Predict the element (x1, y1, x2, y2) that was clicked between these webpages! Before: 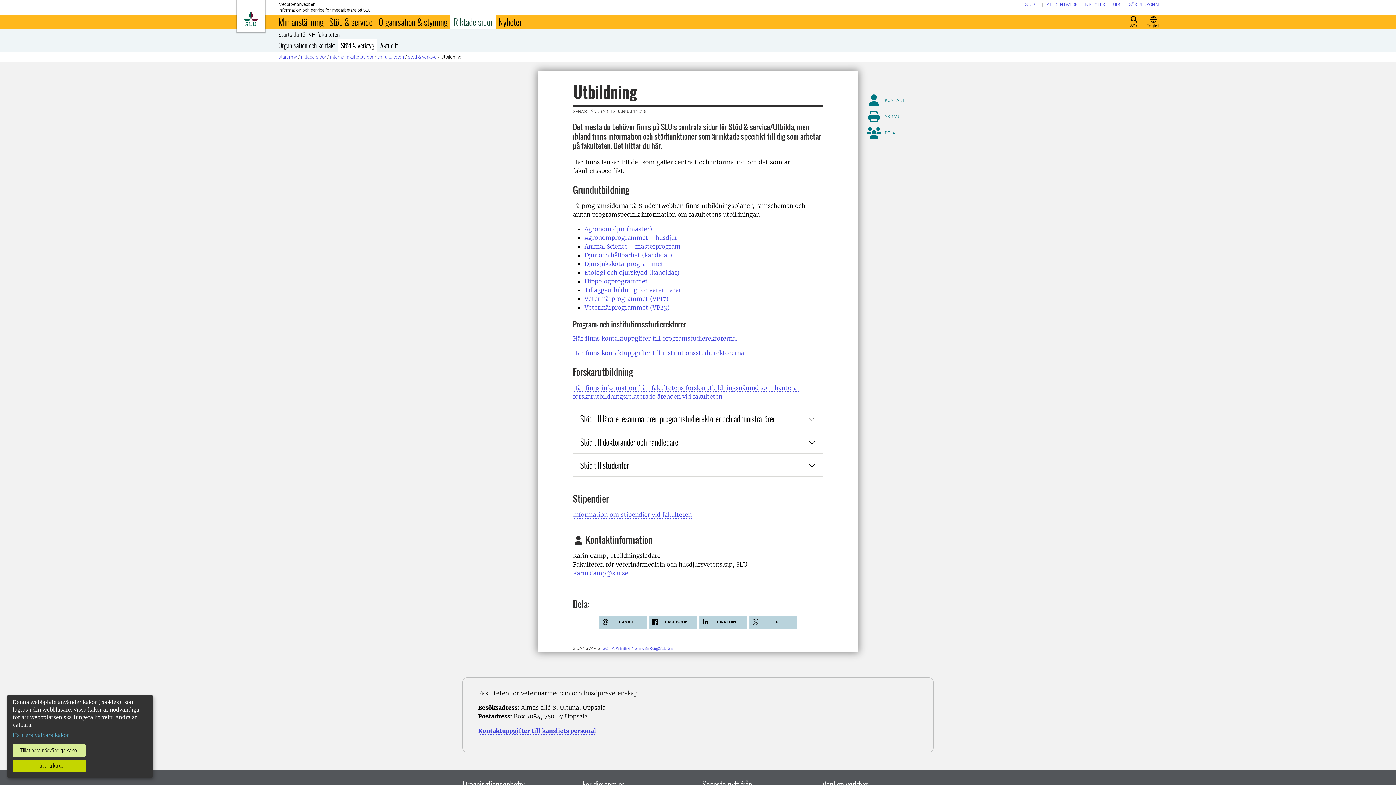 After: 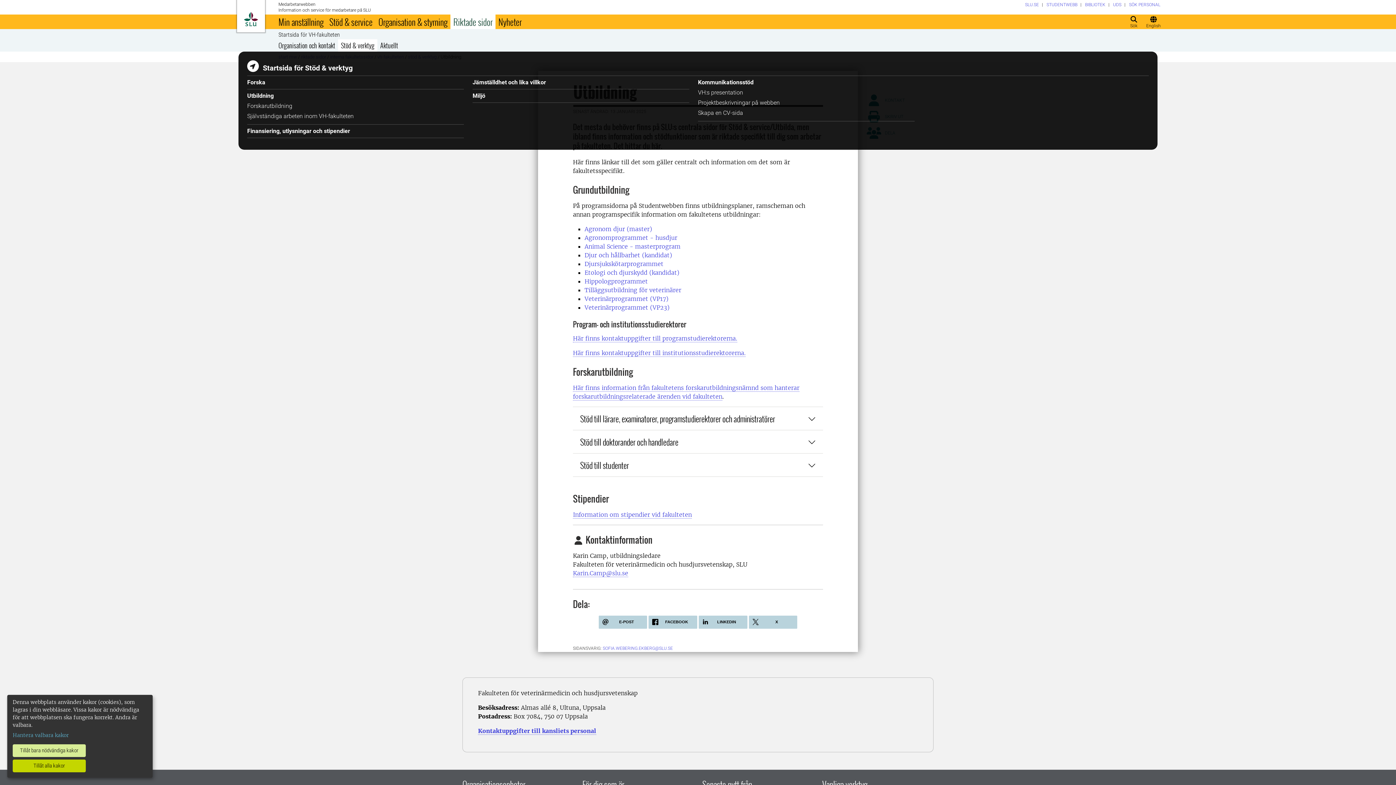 Action: bbox: (338, 39, 377, 51) label: Stöd & verktyg